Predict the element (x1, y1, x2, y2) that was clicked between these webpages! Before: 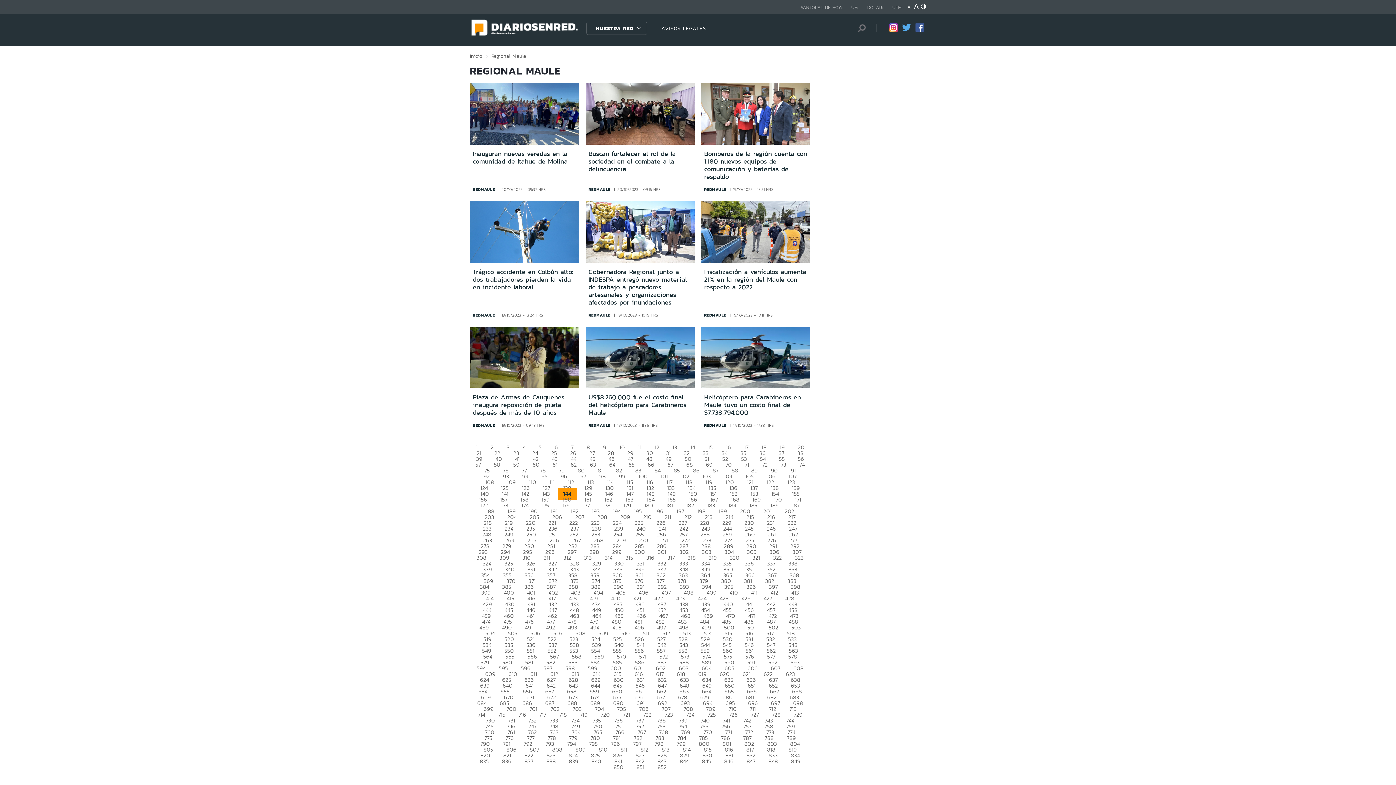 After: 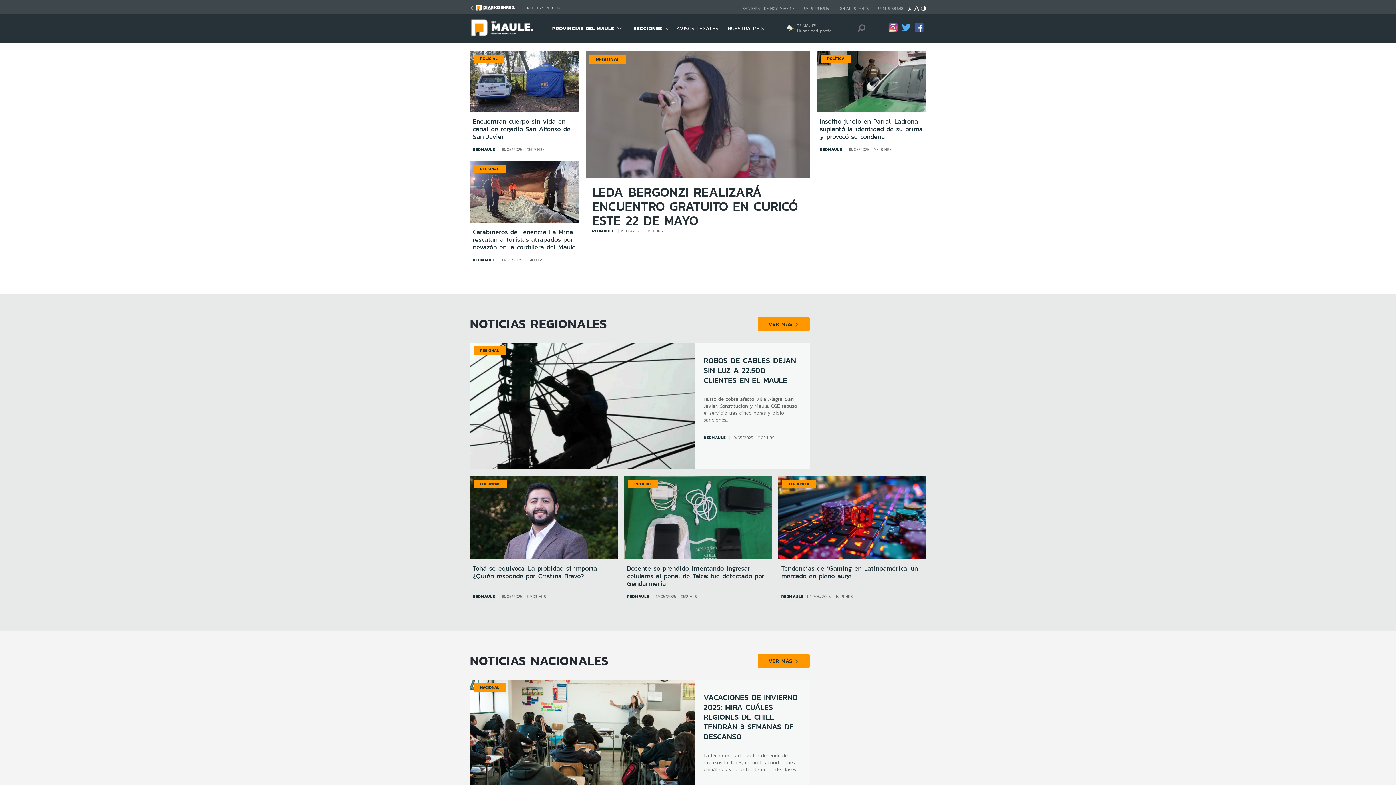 Action: bbox: (472, 312, 499, 318) label: REDMAULE